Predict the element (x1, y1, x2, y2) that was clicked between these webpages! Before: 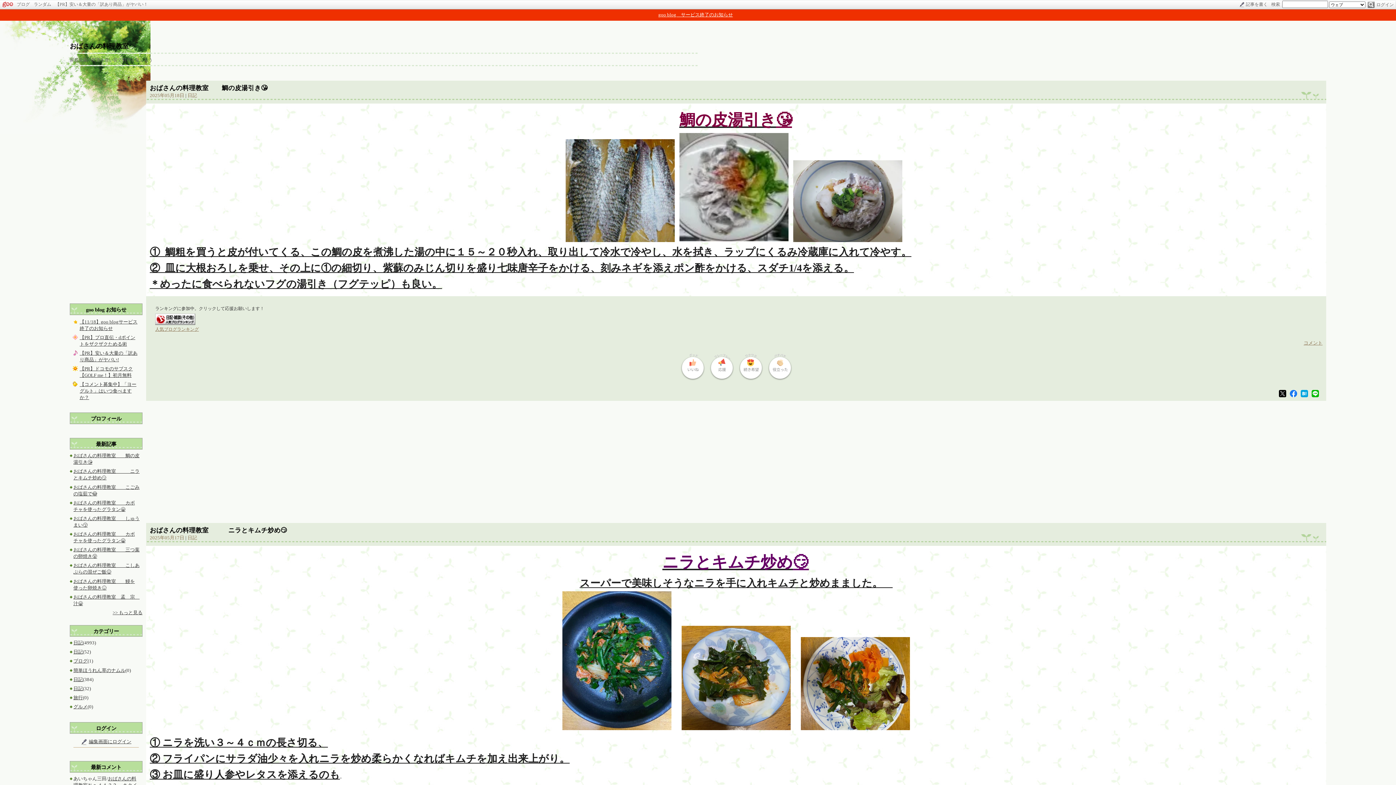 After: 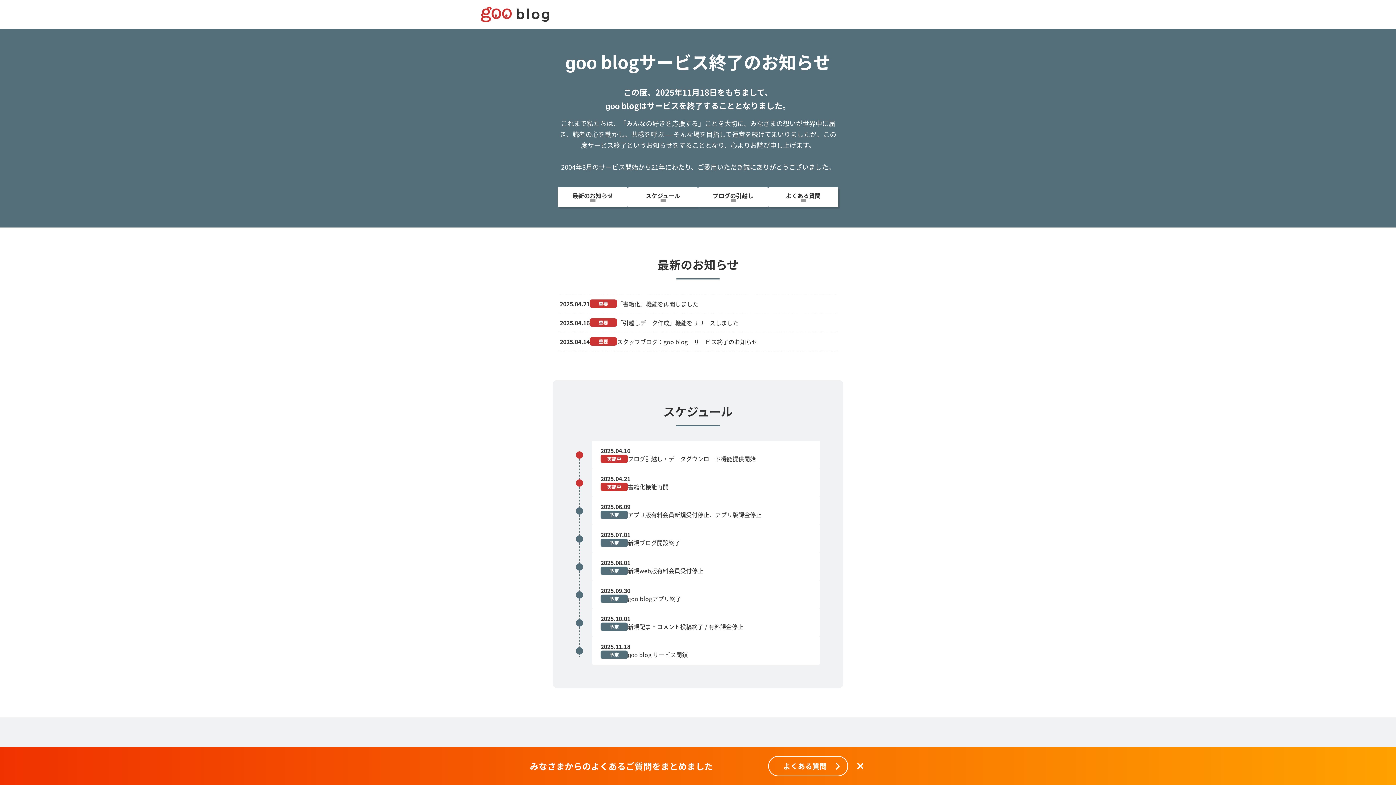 Action: bbox: (658, 12, 733, 17) label: goo blog　サービス終了のお知らせ